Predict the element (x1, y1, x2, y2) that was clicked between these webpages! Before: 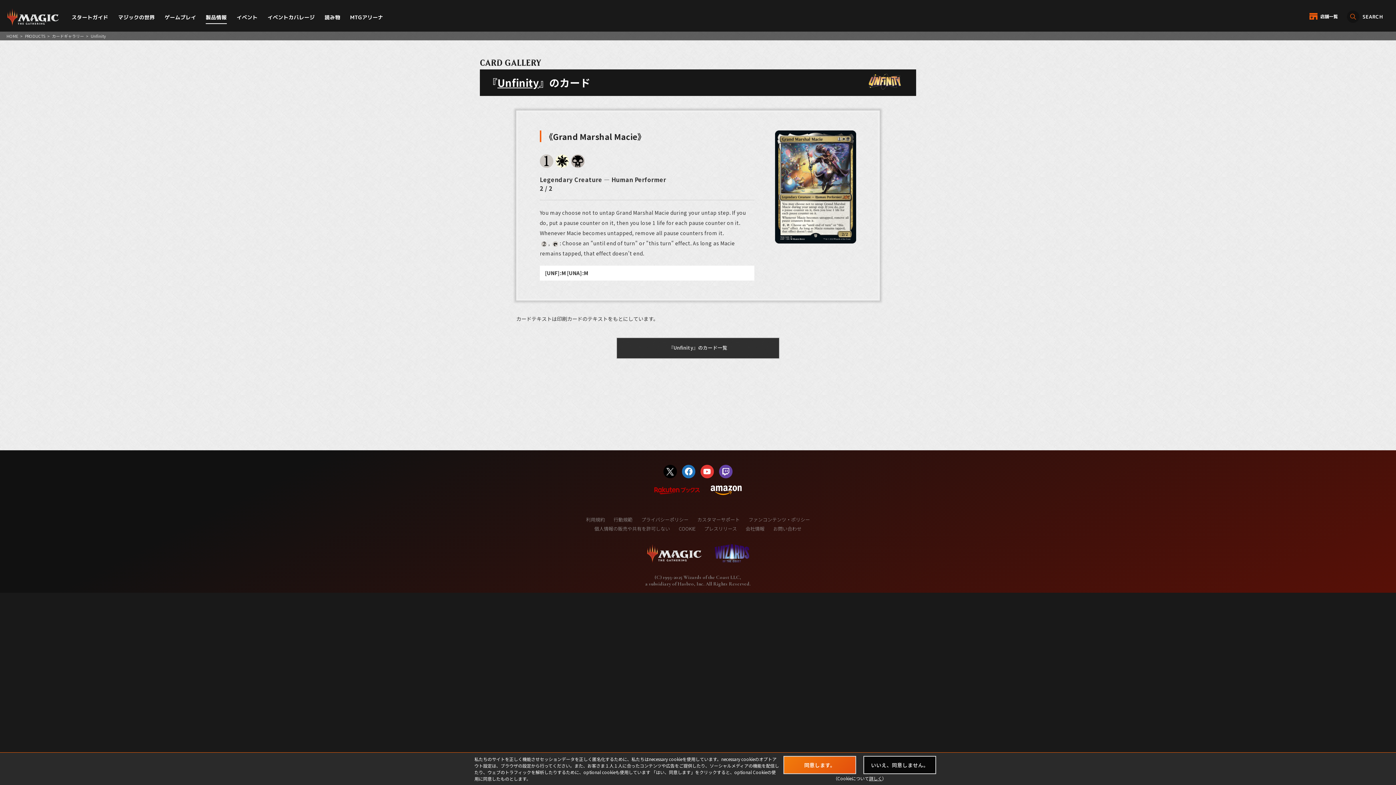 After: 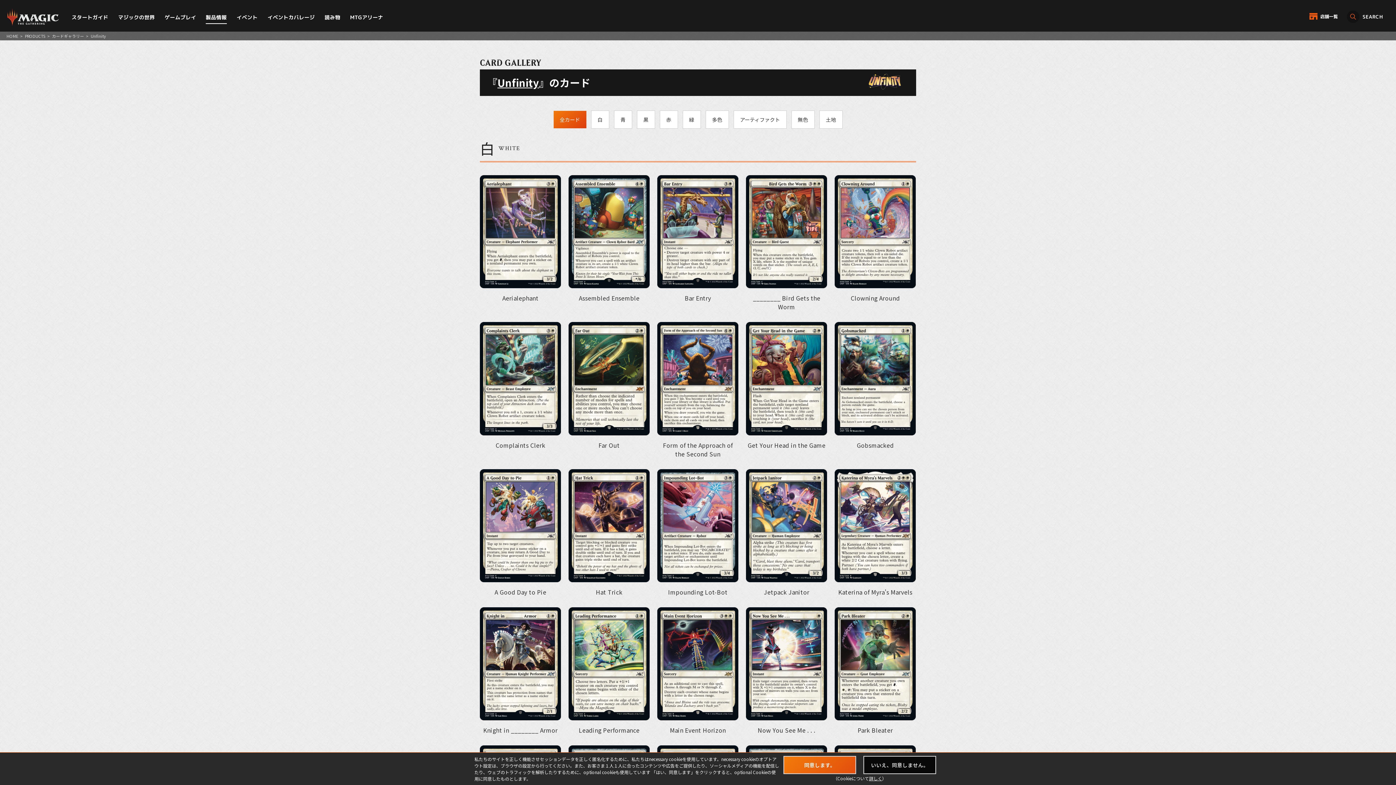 Action: bbox: (616, 337, 780, 359) label: 『Unfinity』のカード一覧